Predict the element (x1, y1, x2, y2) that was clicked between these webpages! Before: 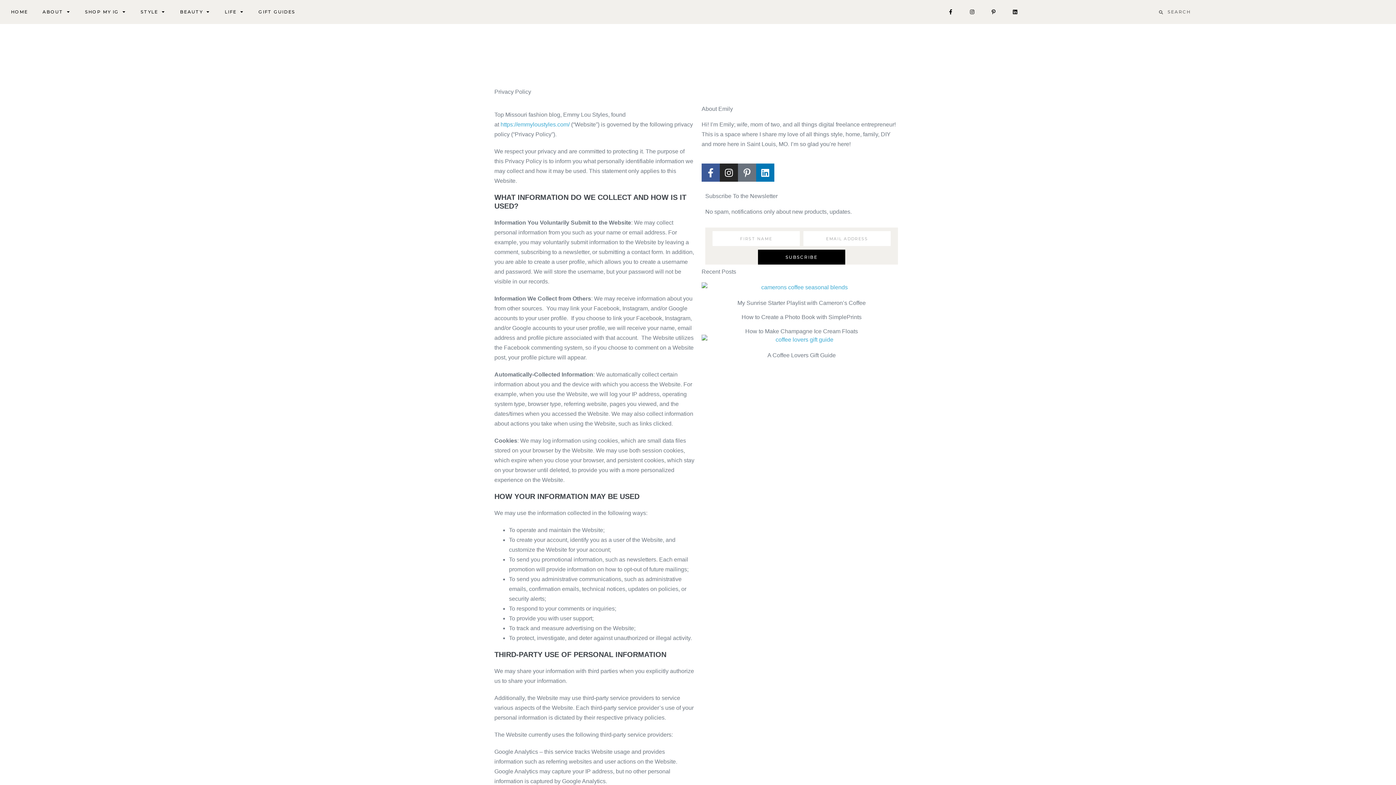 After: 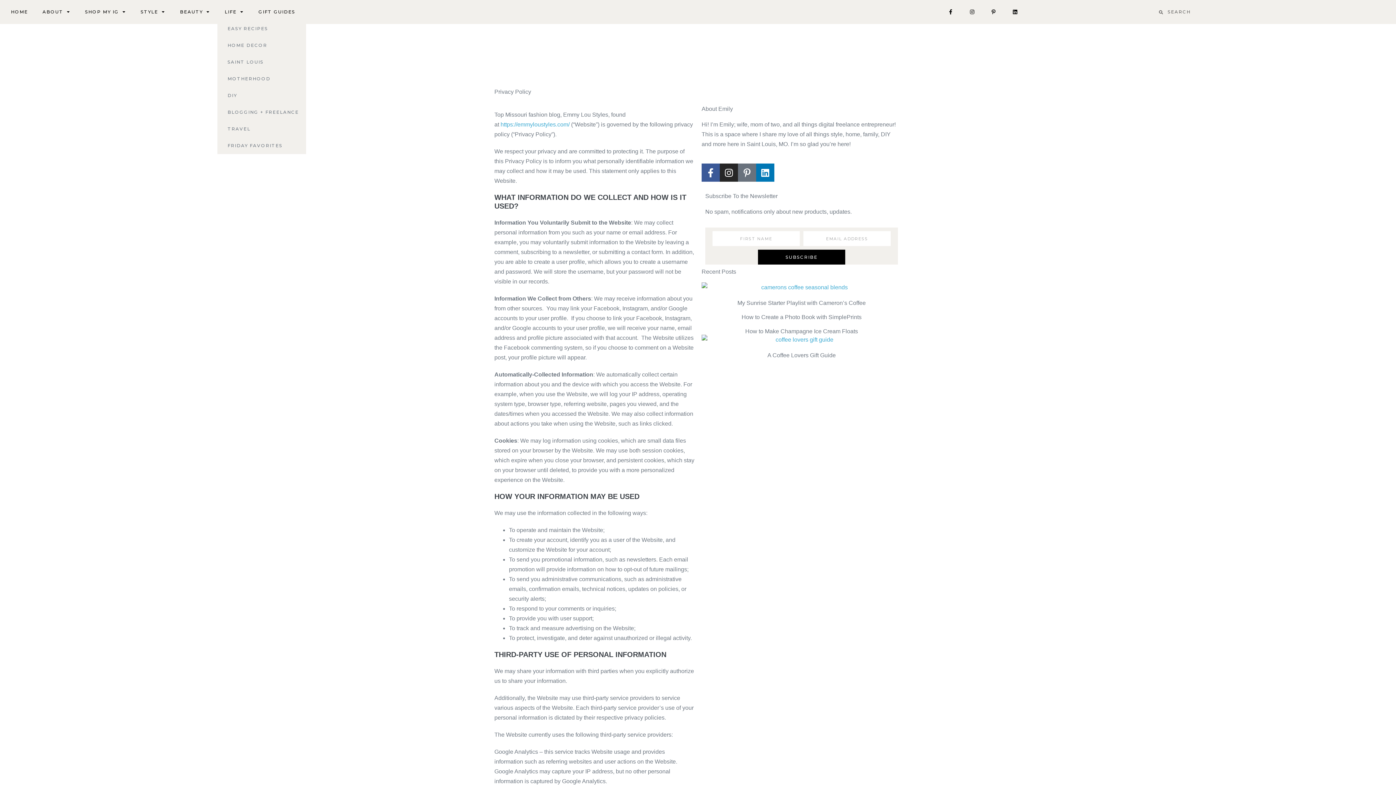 Action: label: LIFE bbox: (217, 3, 251, 20)